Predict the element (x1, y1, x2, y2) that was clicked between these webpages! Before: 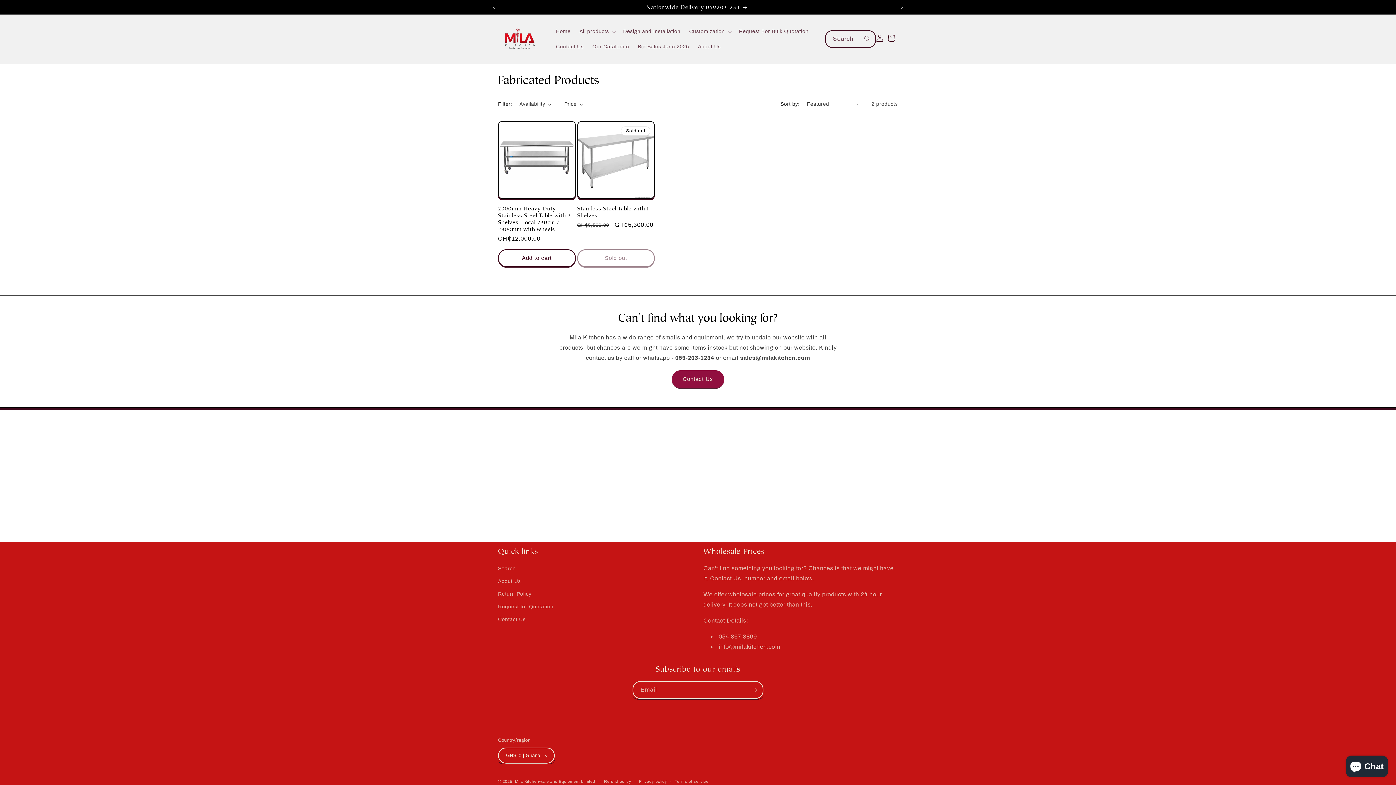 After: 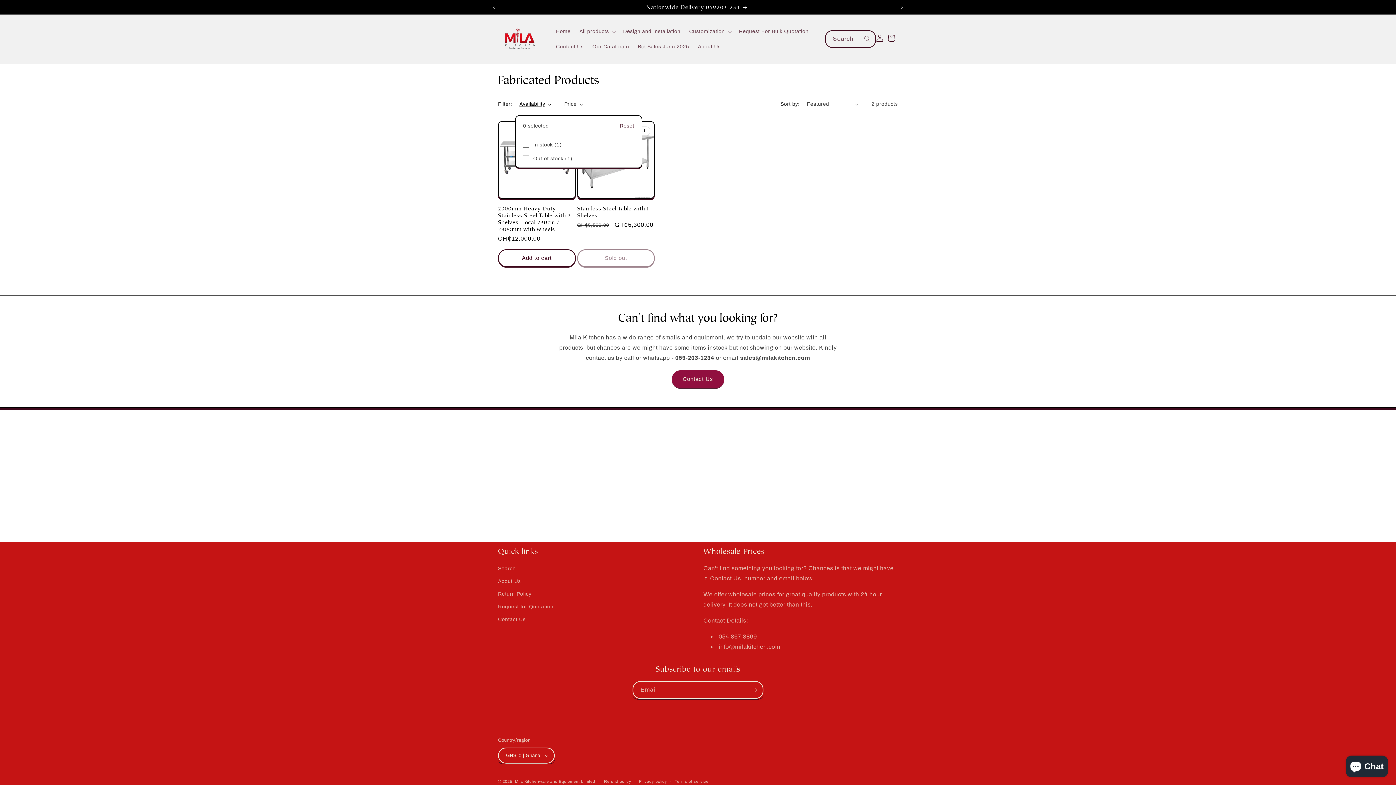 Action: bbox: (519, 100, 551, 108) label: Availability (0 selected)